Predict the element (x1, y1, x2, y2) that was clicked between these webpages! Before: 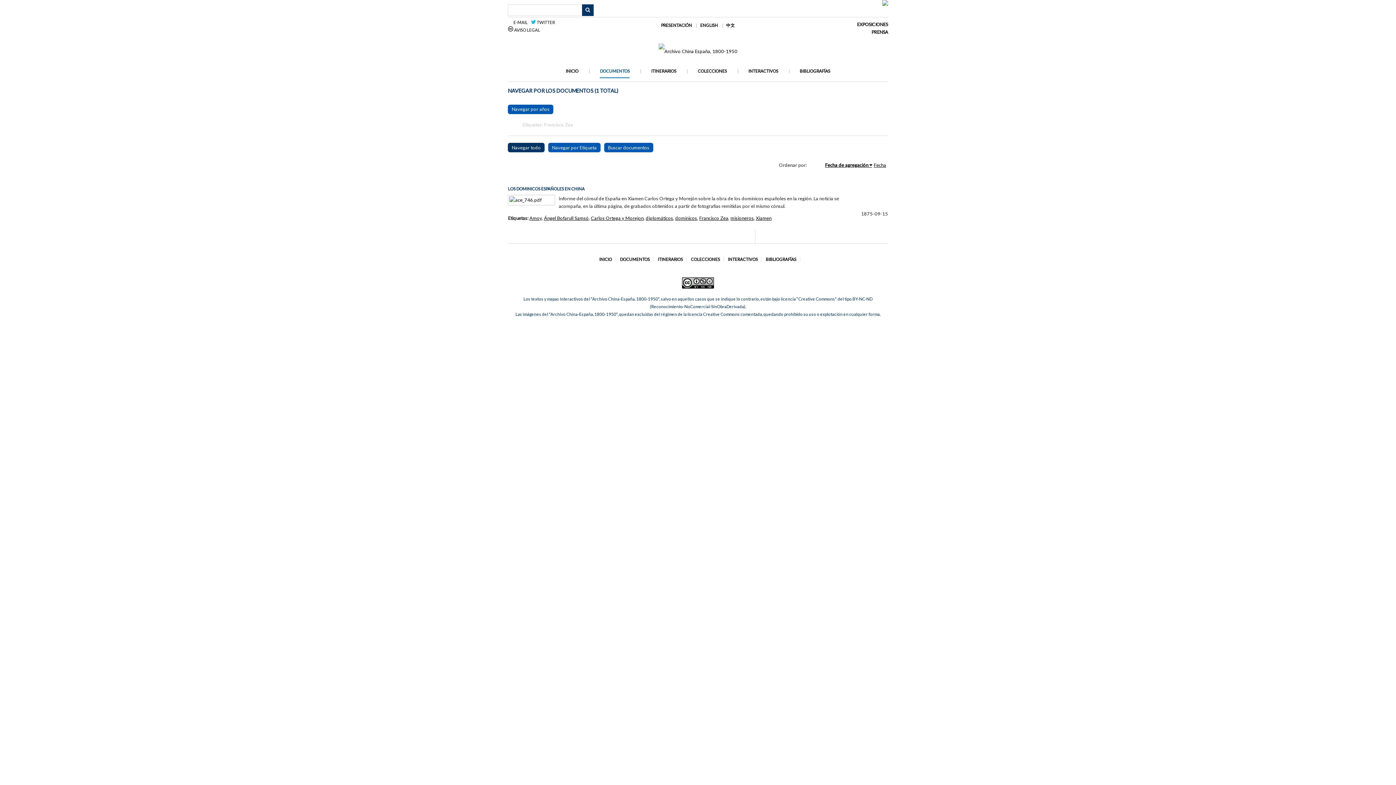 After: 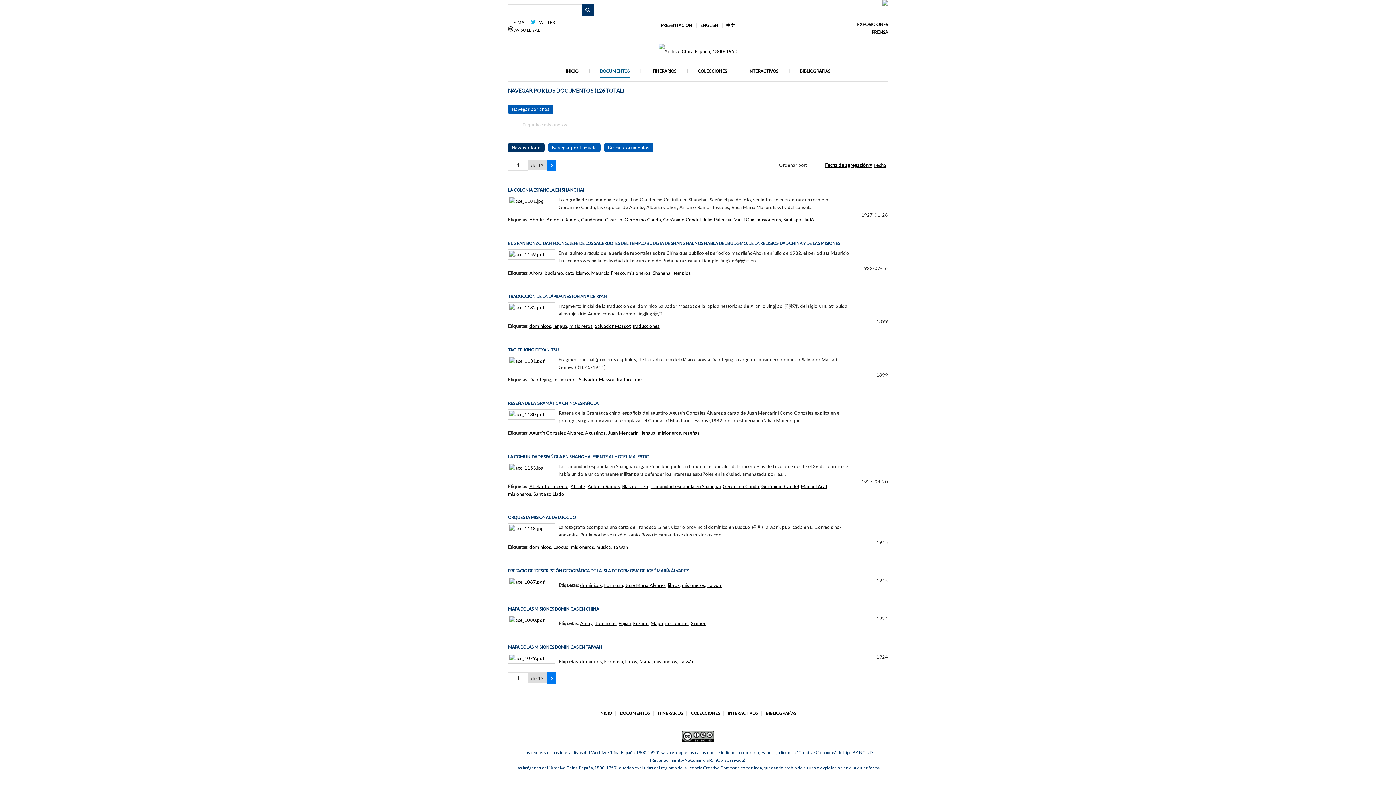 Action: label: misioneros bbox: (730, 215, 753, 221)